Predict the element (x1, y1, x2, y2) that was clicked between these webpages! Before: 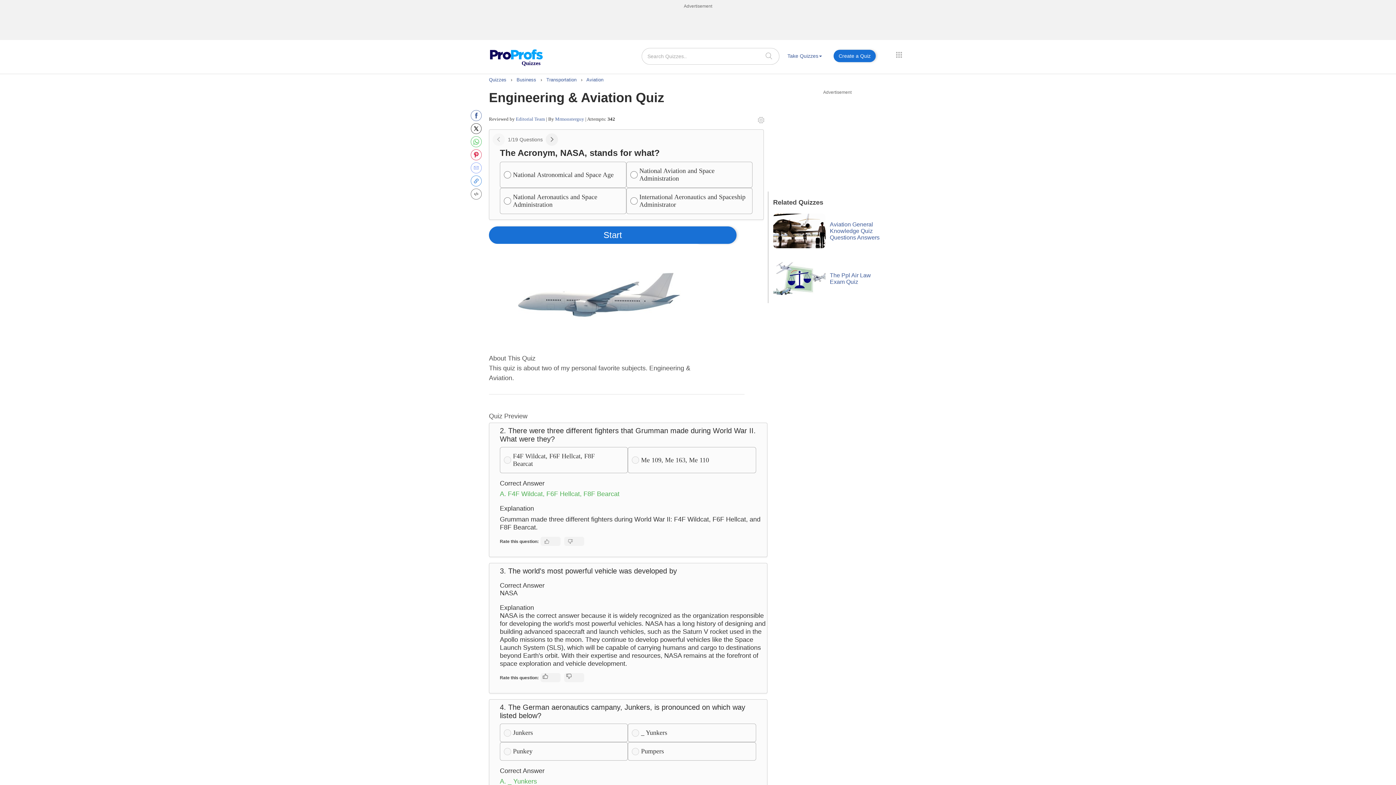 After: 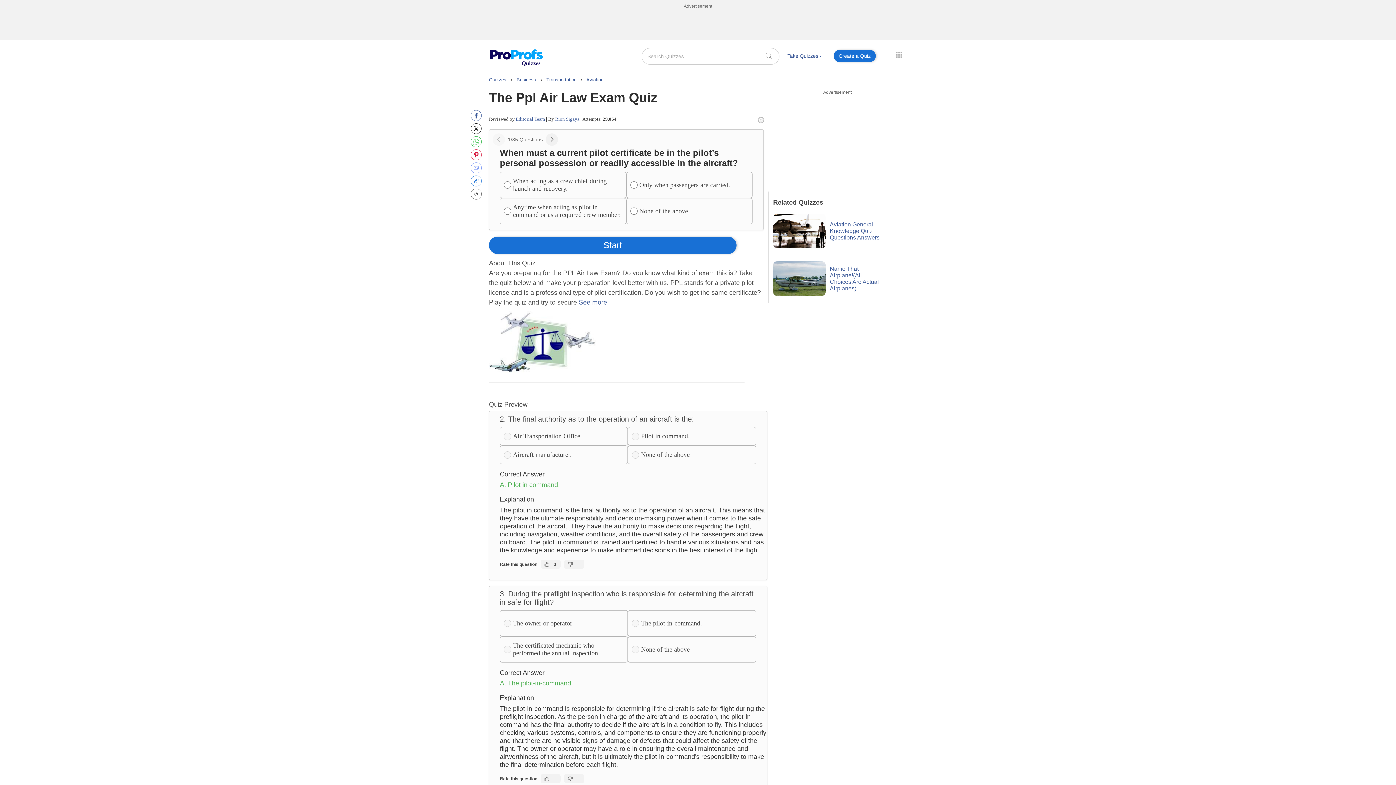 Action: bbox: (773, 261, 825, 296)